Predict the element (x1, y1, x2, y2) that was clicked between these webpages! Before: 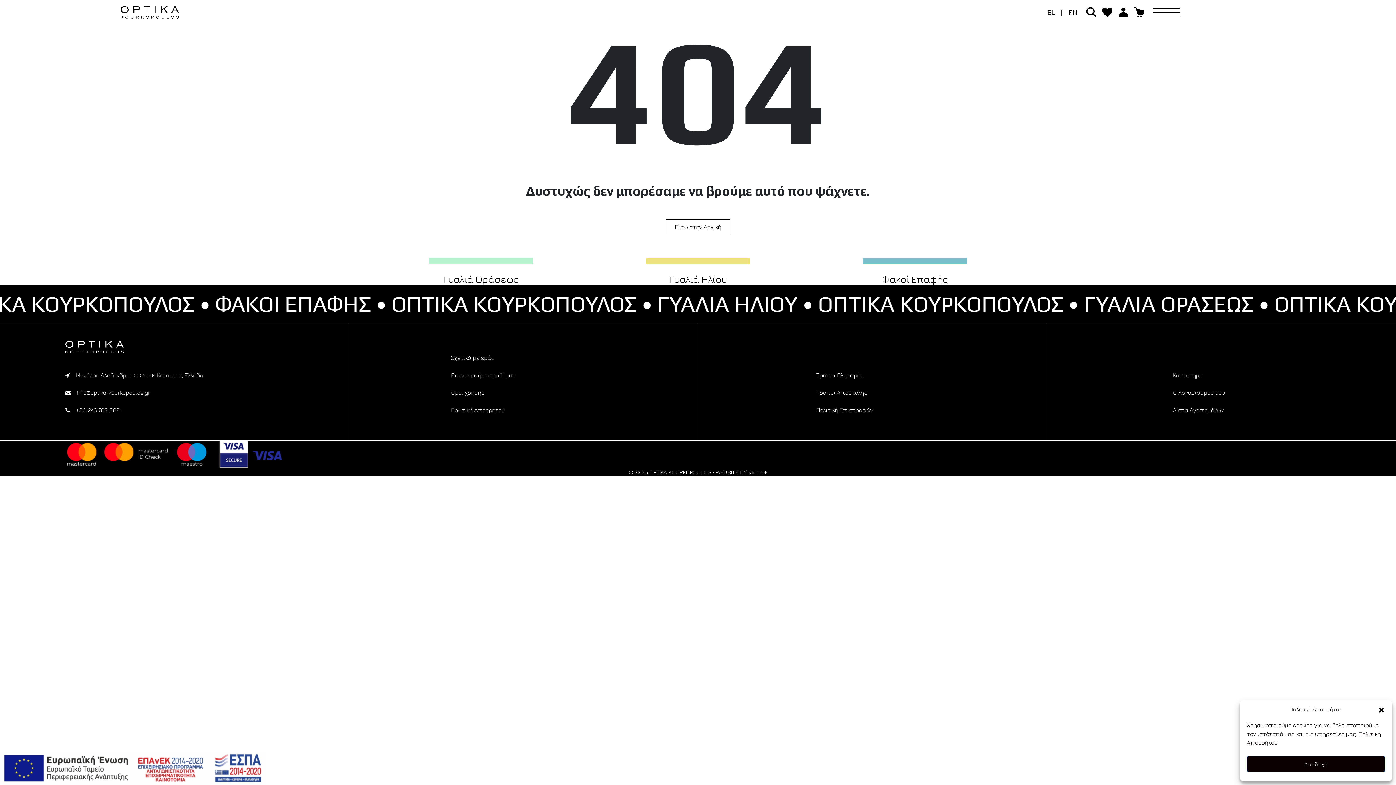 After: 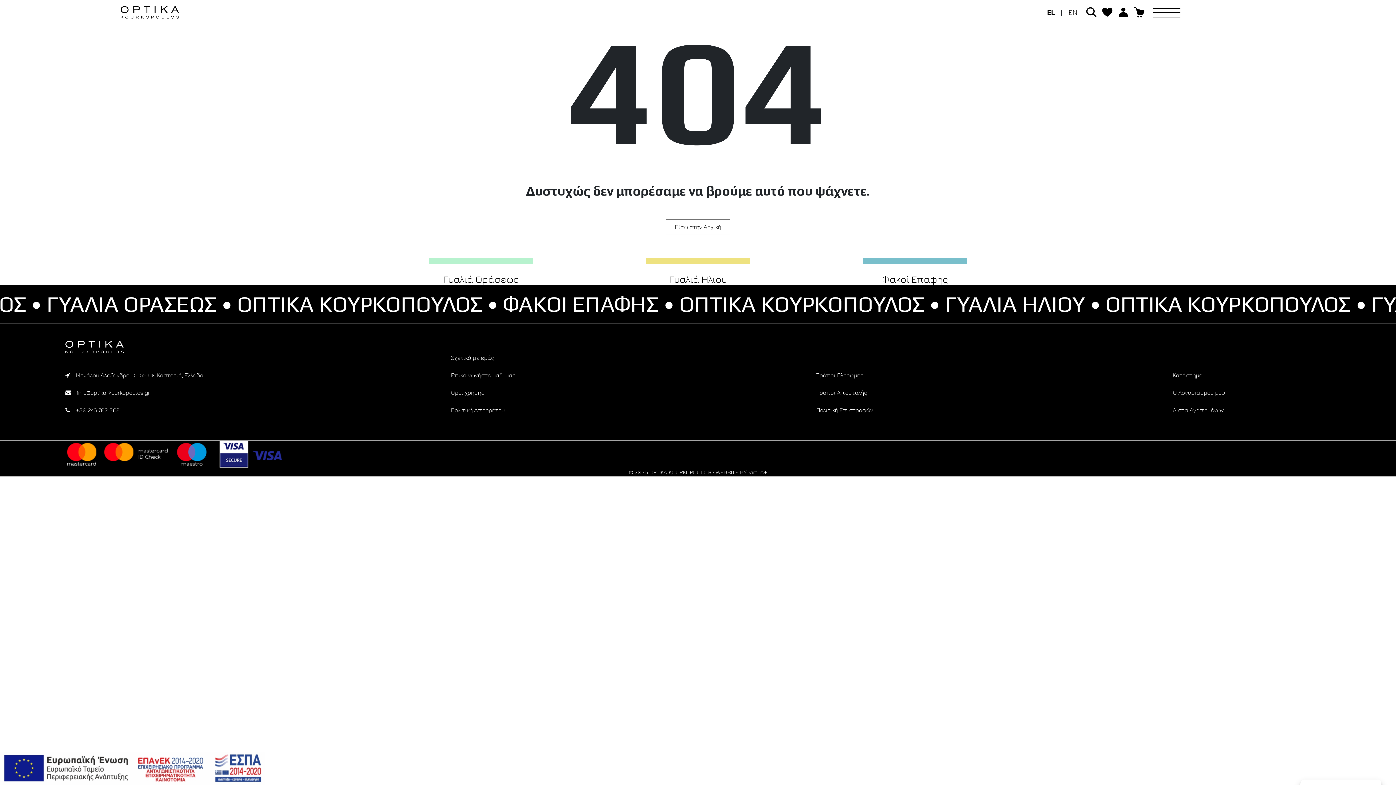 Action: bbox: (1247, 756, 1385, 772) label: Αποδοχή